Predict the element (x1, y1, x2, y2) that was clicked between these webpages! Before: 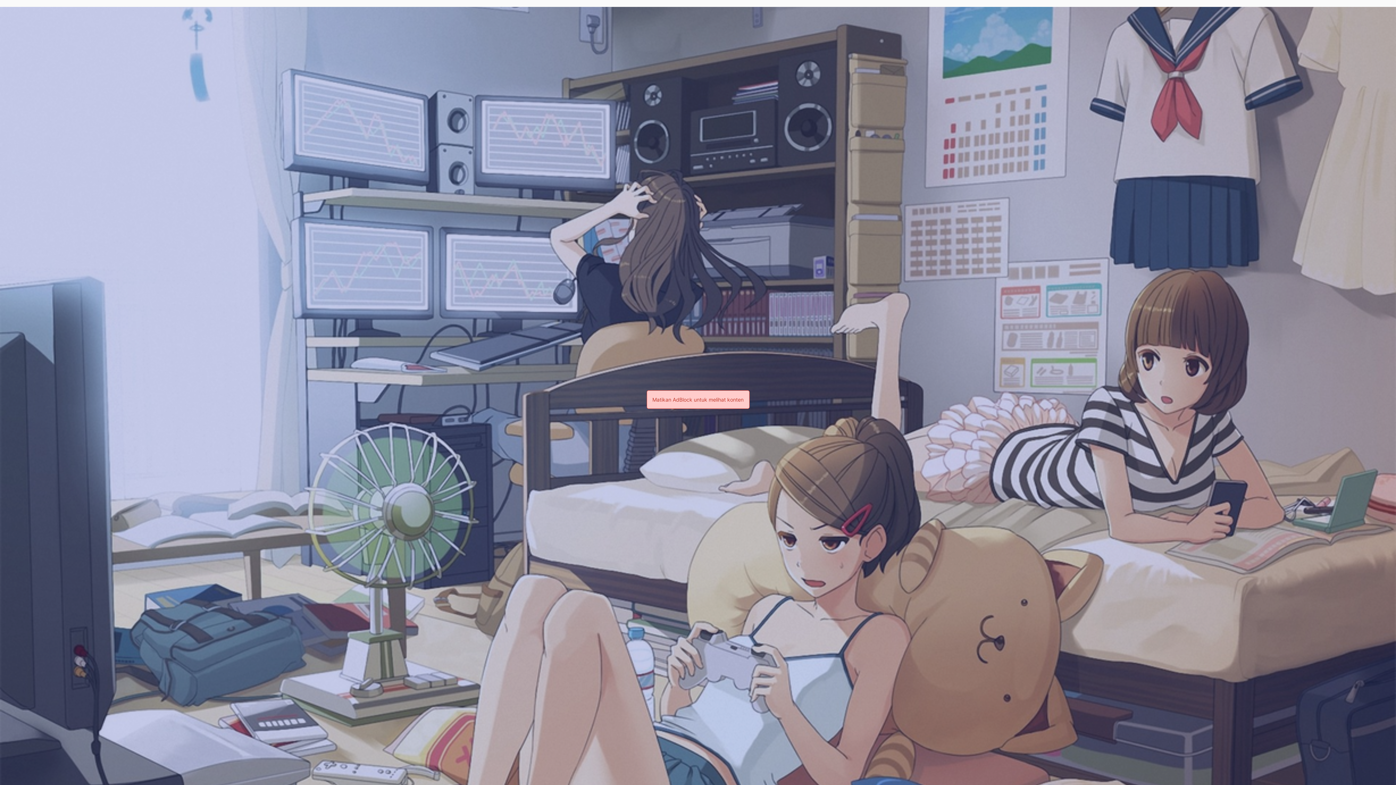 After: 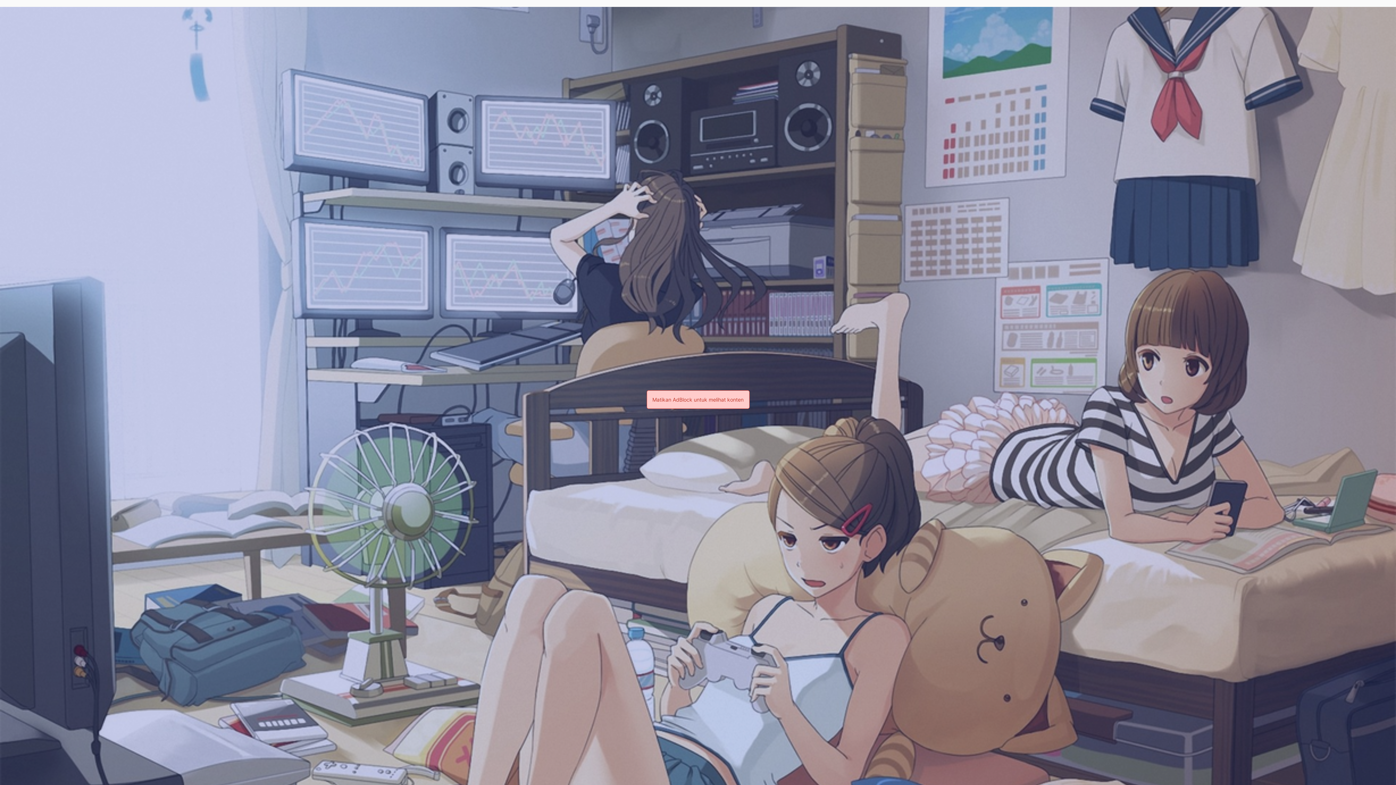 Action: bbox: (0, 0, 0, 6)